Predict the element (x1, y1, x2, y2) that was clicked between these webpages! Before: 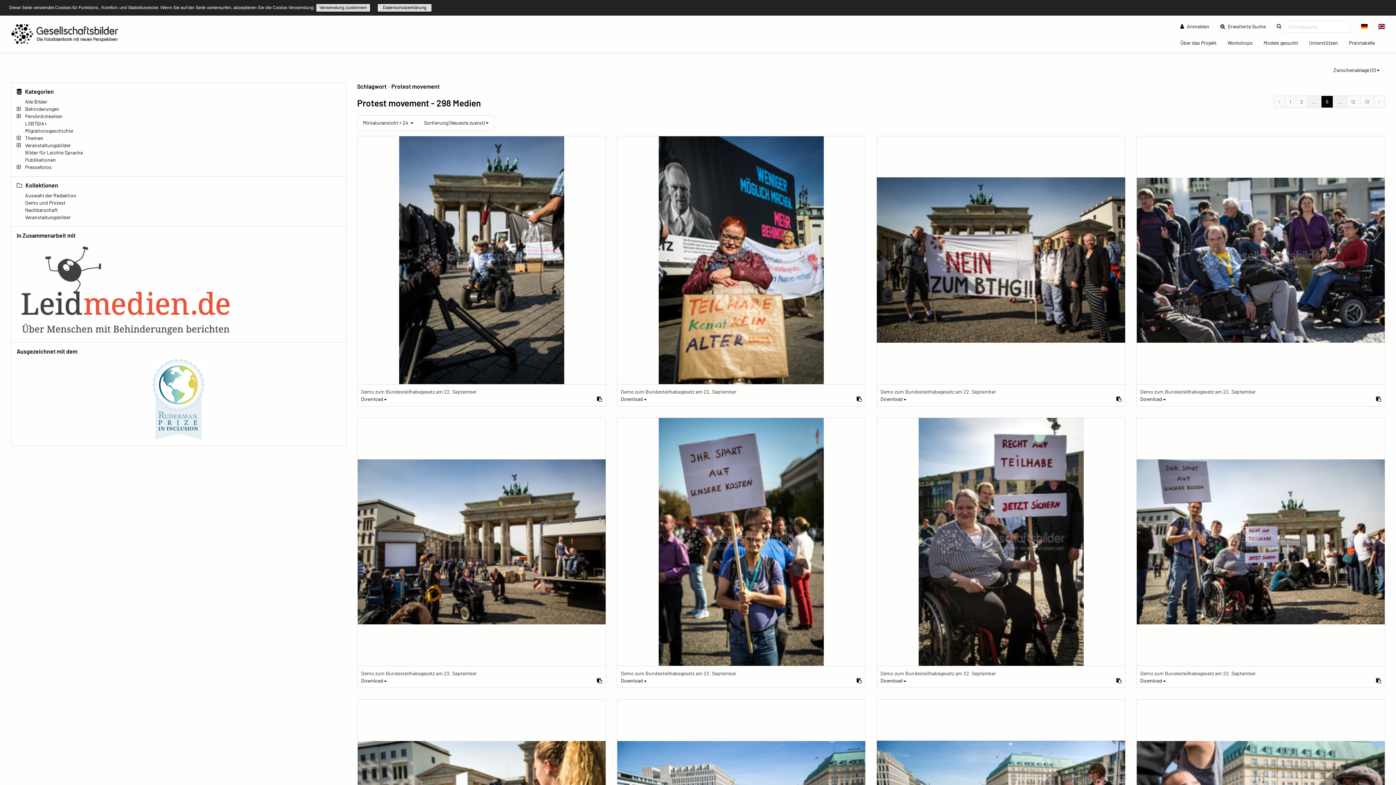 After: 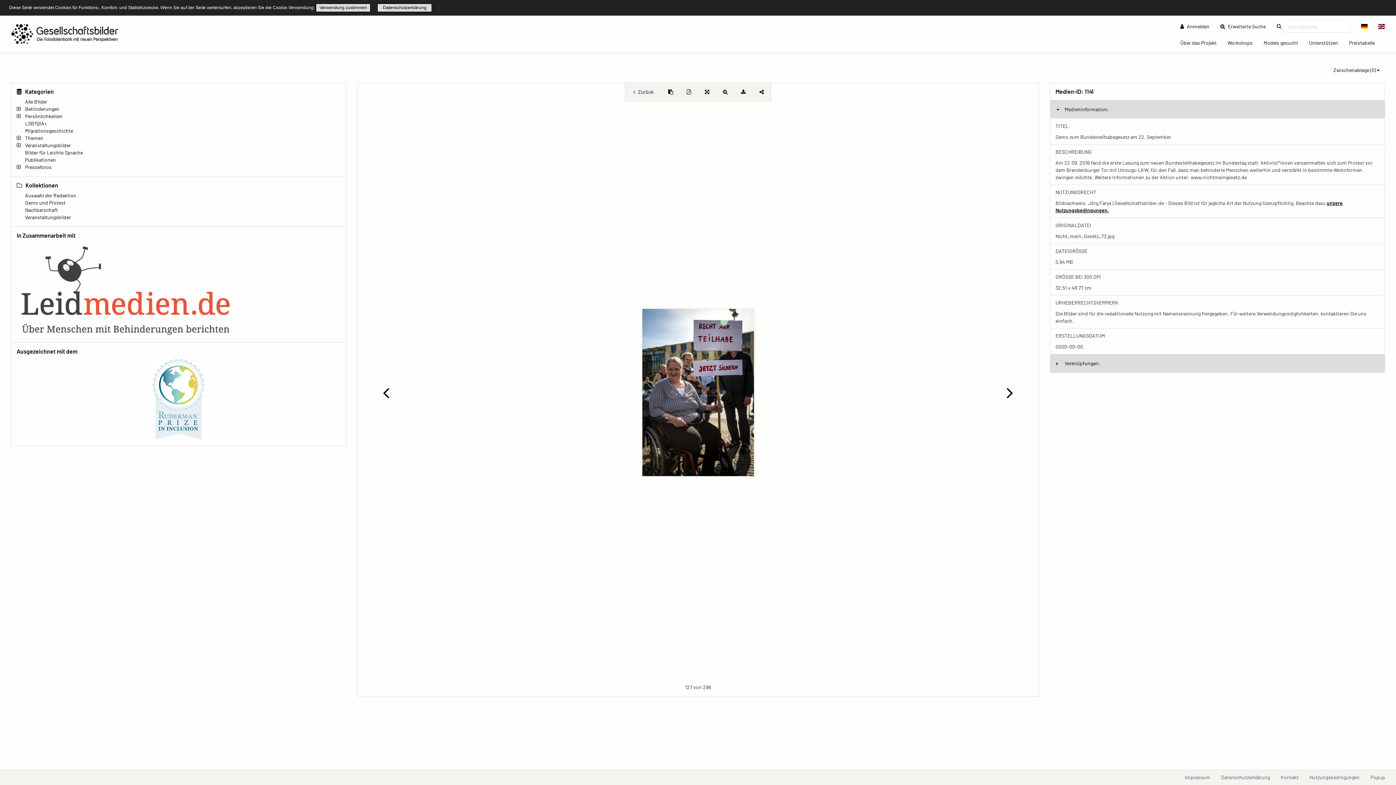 Action: bbox: (877, 418, 1125, 666)